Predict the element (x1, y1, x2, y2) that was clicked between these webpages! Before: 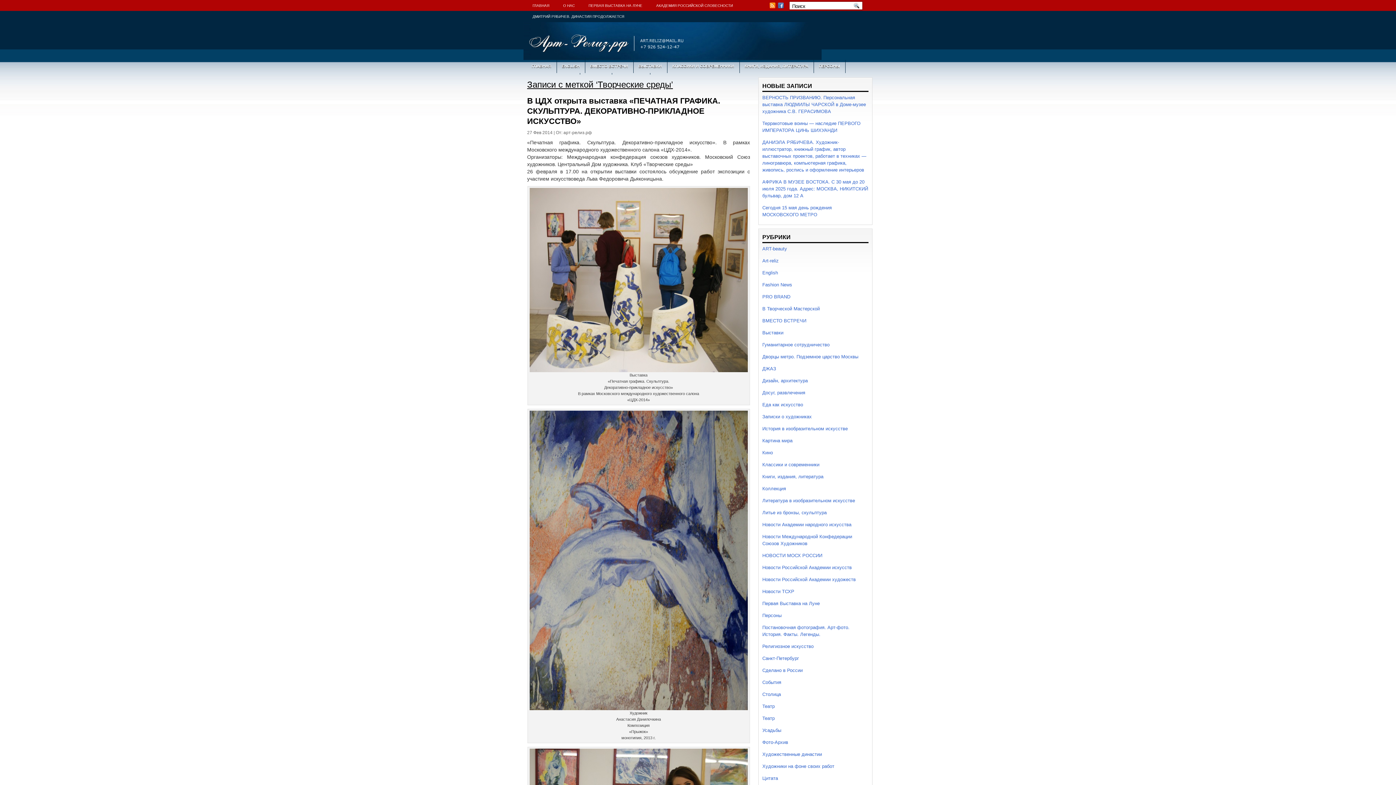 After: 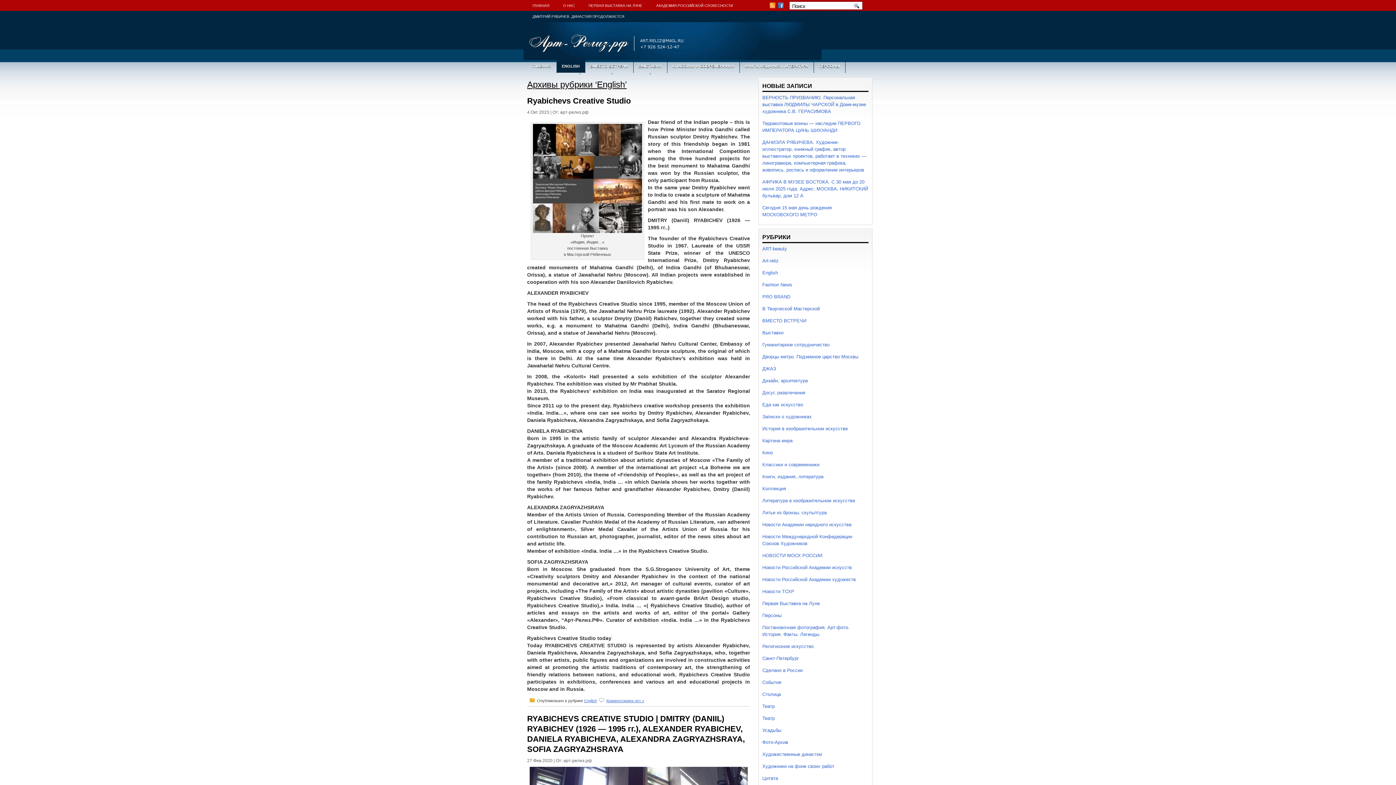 Action: bbox: (556, 60, 584, 72) label: ENGLISH